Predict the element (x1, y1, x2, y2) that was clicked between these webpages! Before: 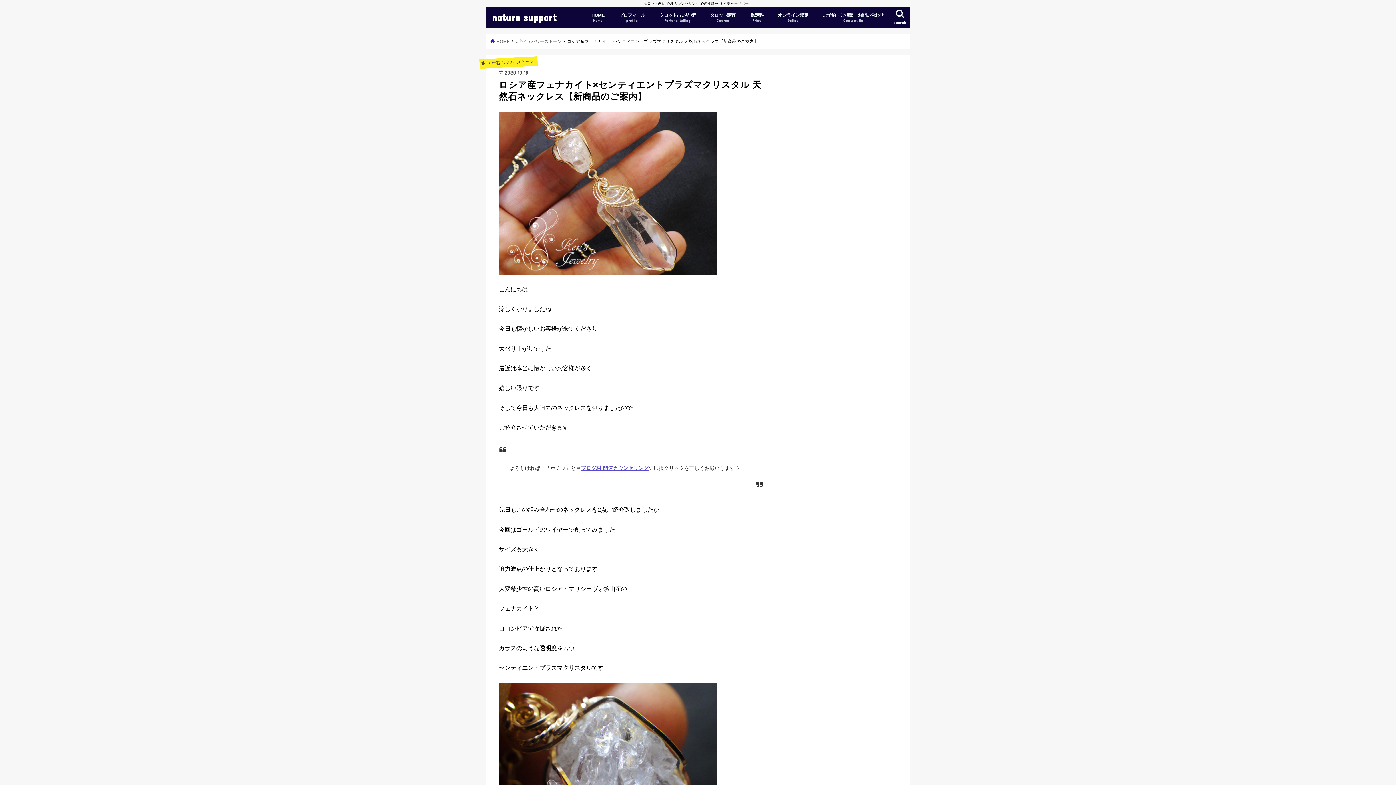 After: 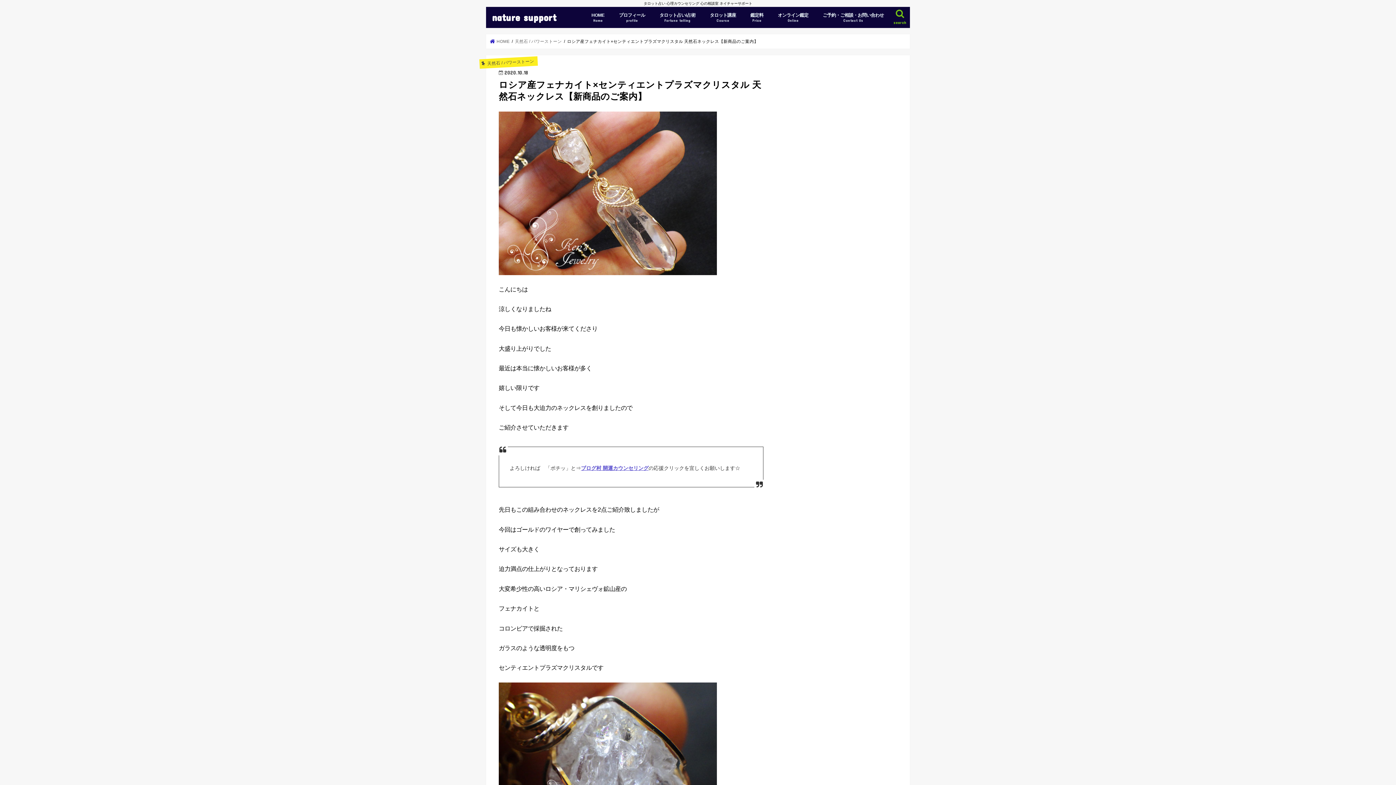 Action: label: search bbox: (890, 6, 910, 28)